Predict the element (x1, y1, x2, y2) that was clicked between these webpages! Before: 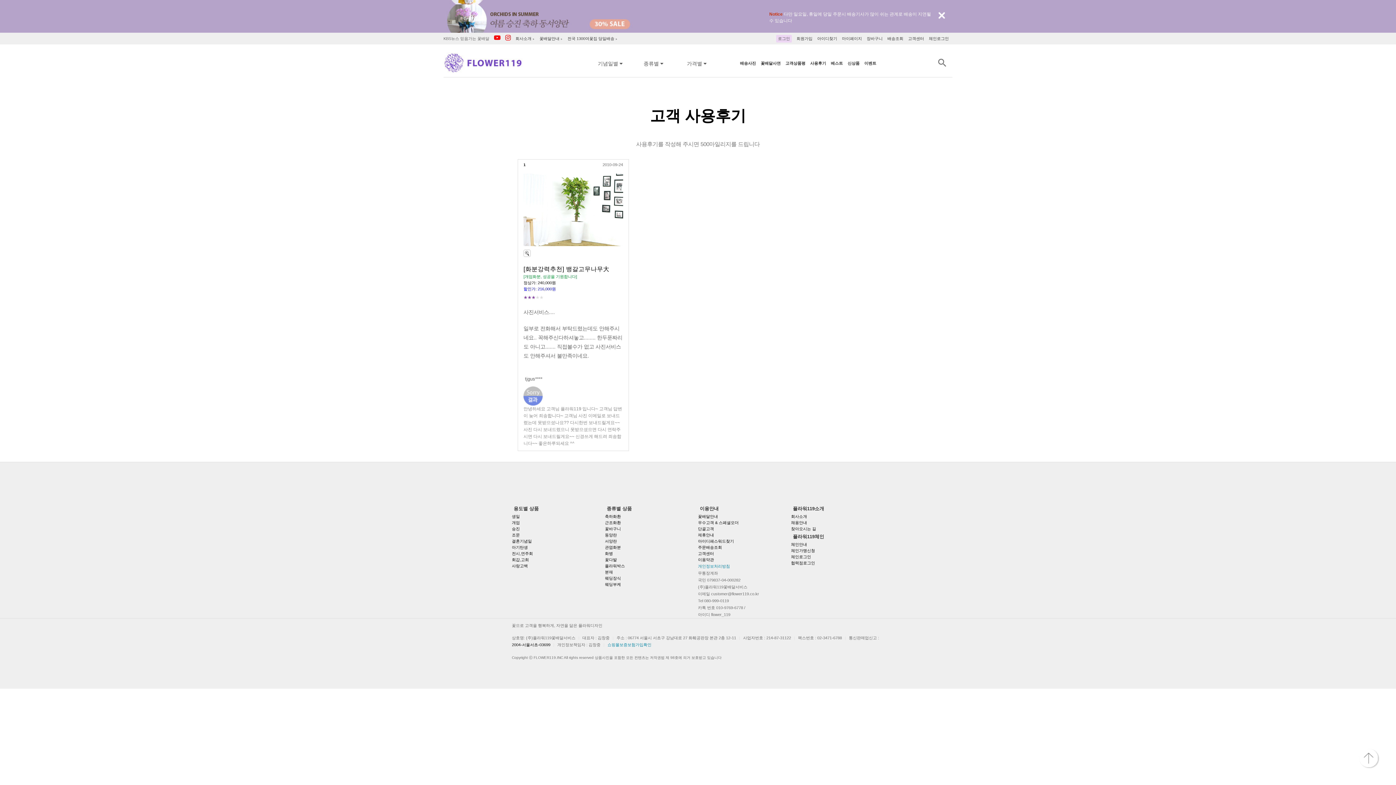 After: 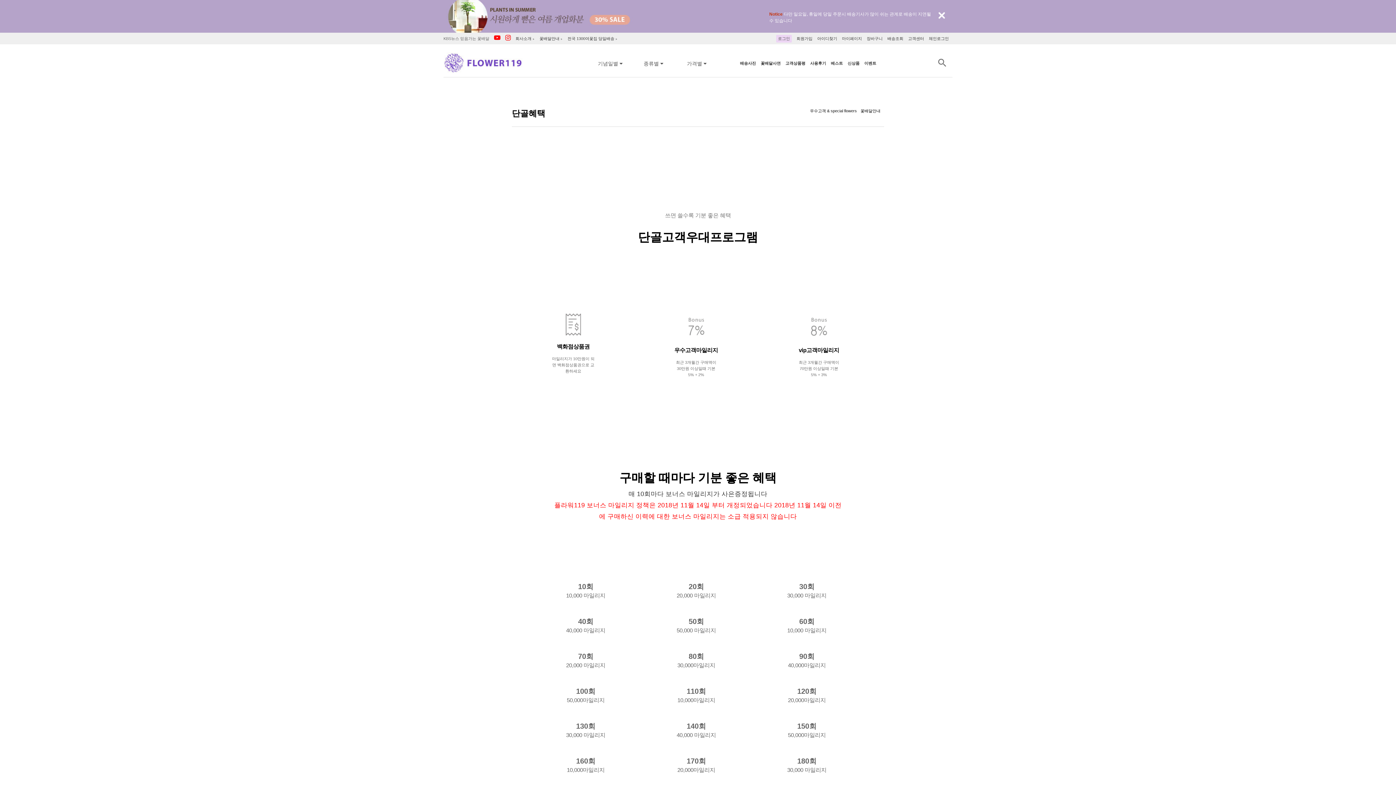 Action: bbox: (698, 527, 714, 531) label: 단골고객